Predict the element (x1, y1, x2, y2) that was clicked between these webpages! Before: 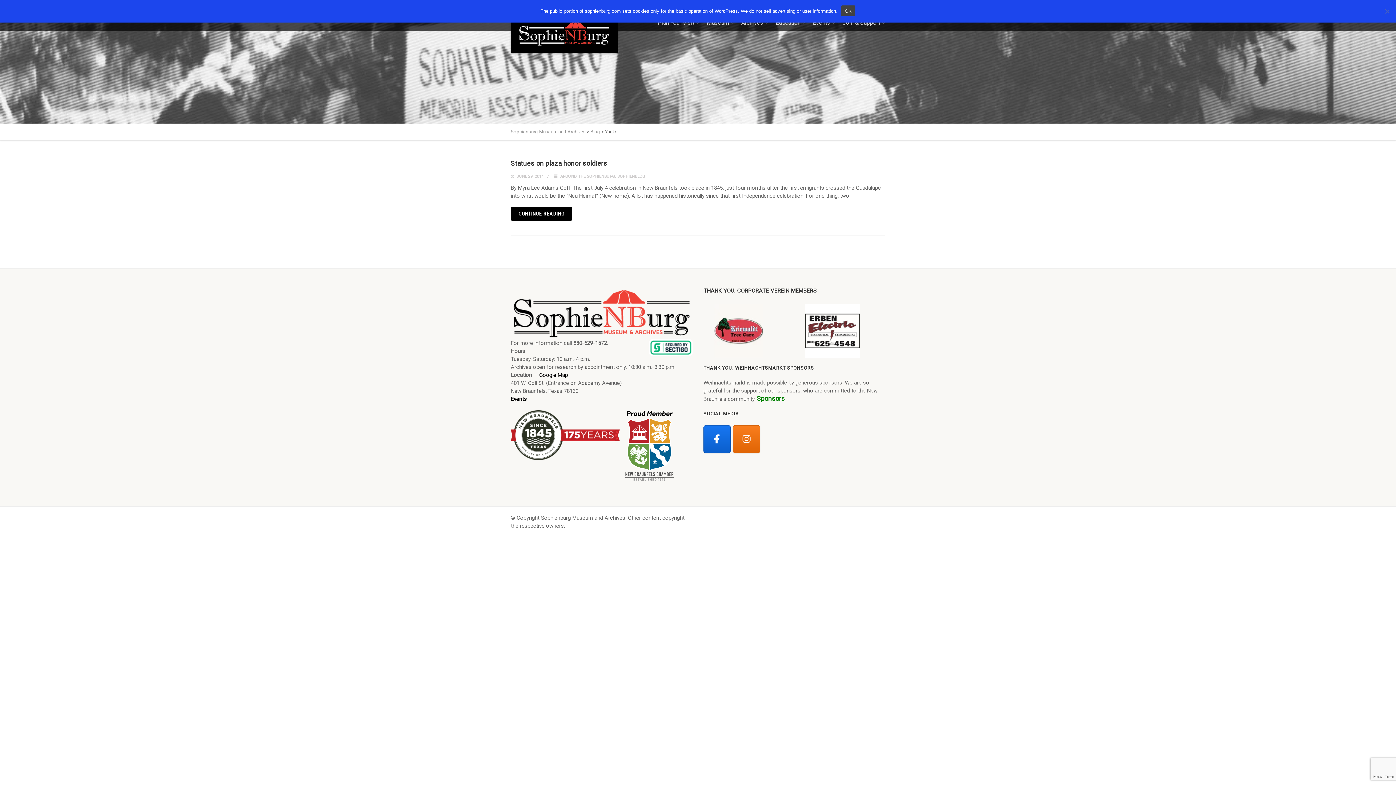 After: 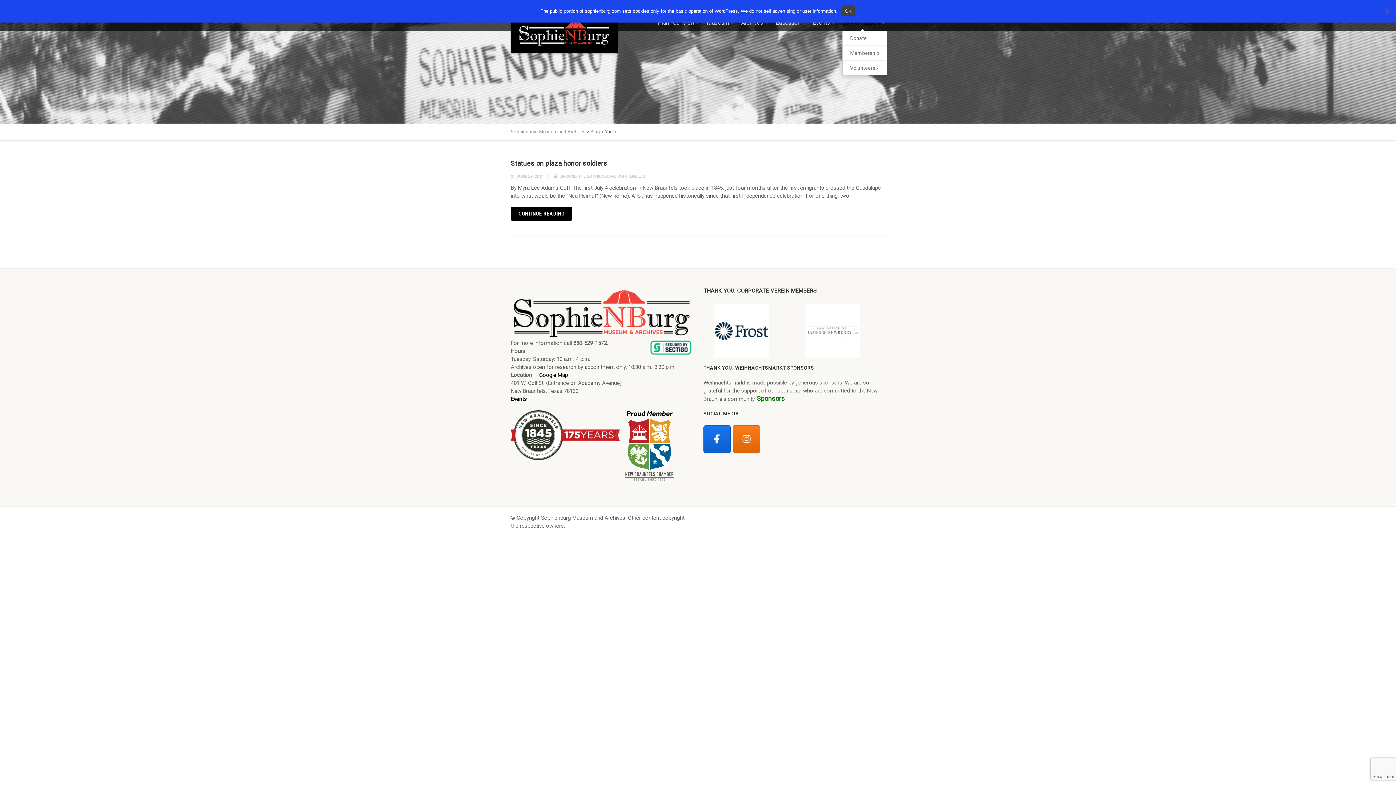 Action: bbox: (842, 14, 885, 30) label: Join & Support 